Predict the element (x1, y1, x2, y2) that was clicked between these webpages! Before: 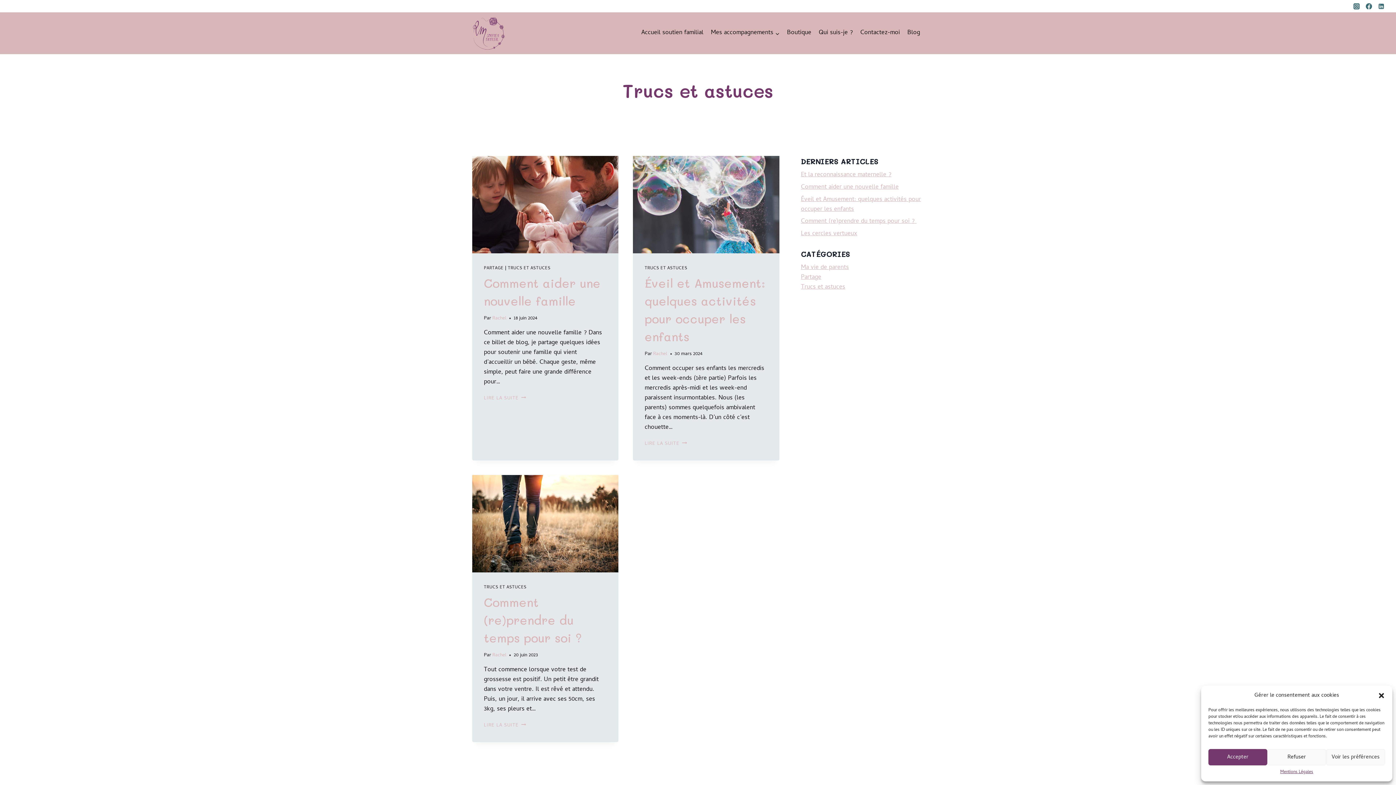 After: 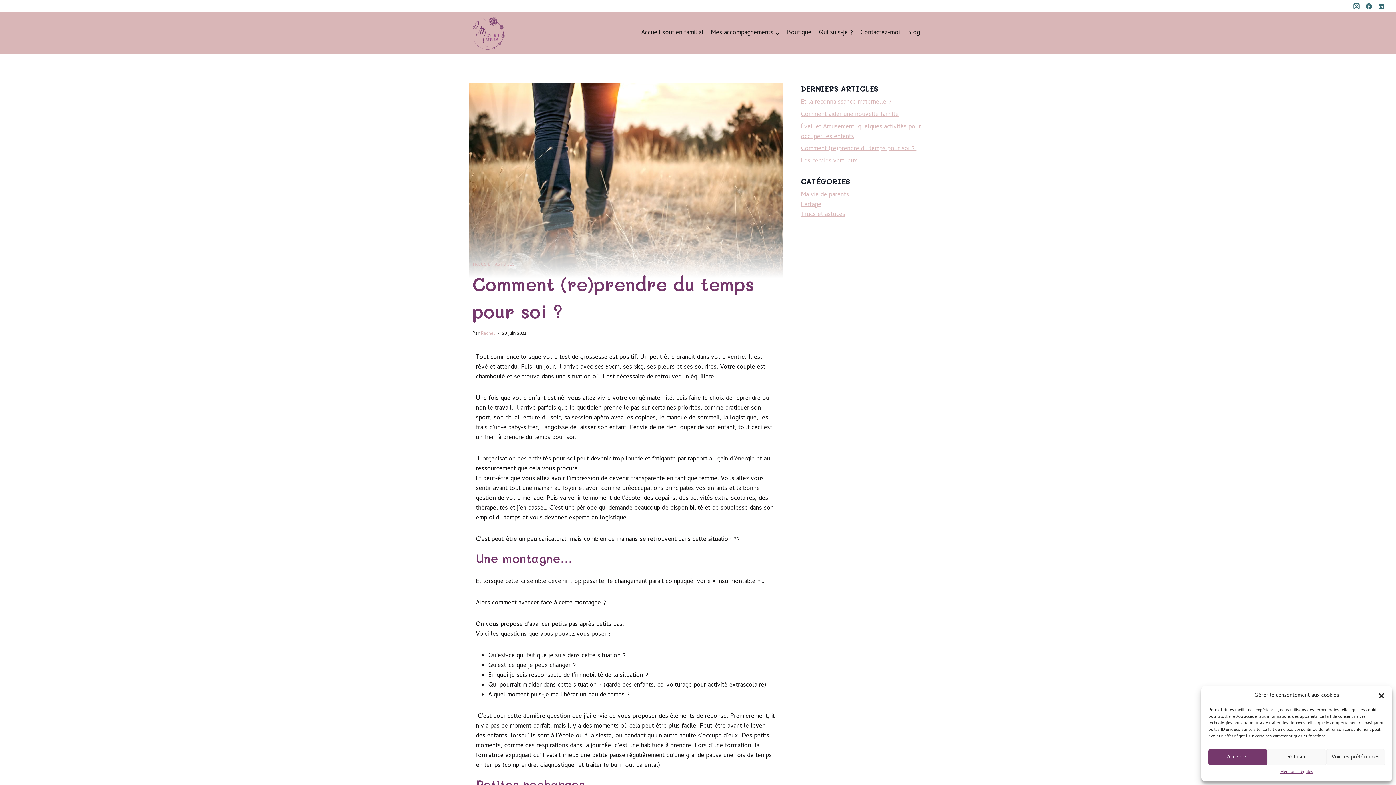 Action: label: Comment (re)prendre du temps pour soi ?  bbox: (801, 216, 916, 227)